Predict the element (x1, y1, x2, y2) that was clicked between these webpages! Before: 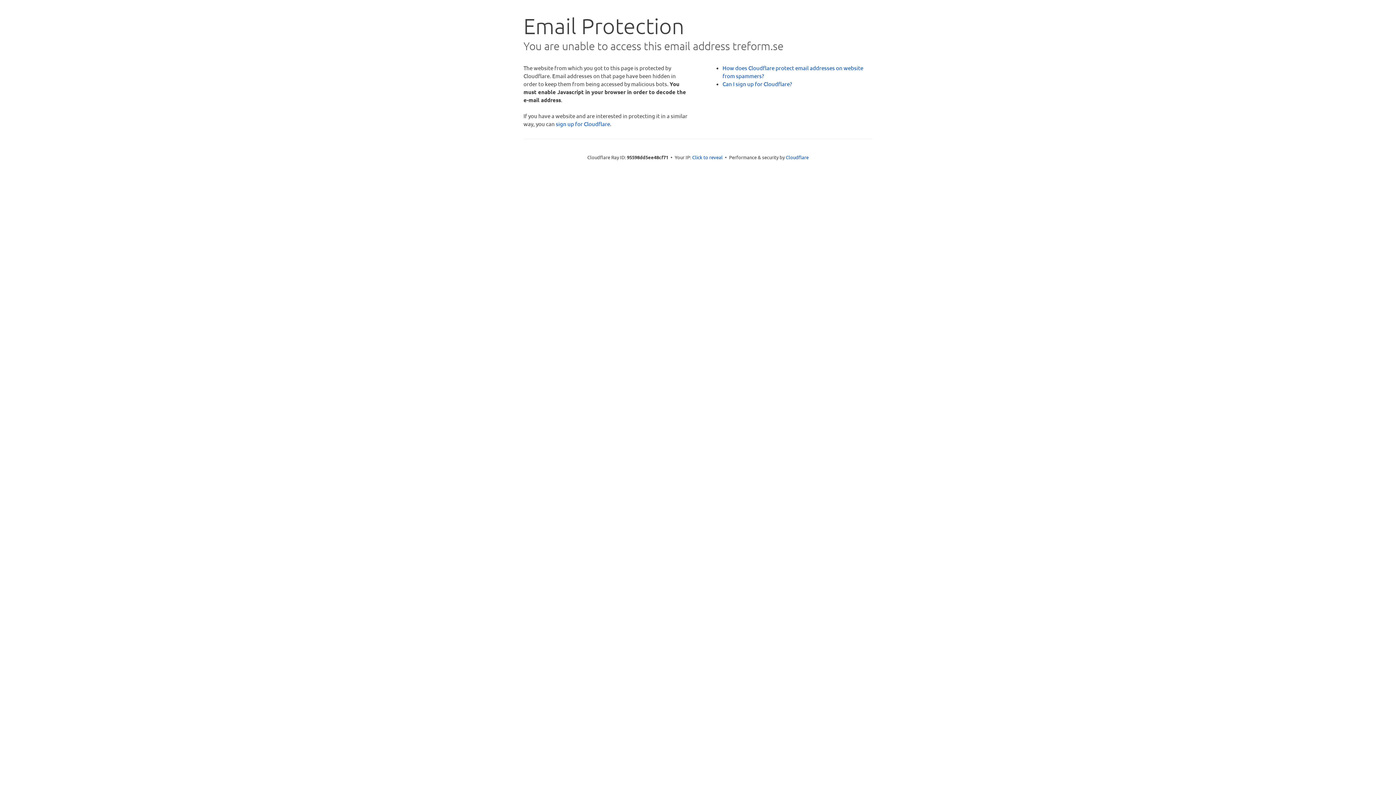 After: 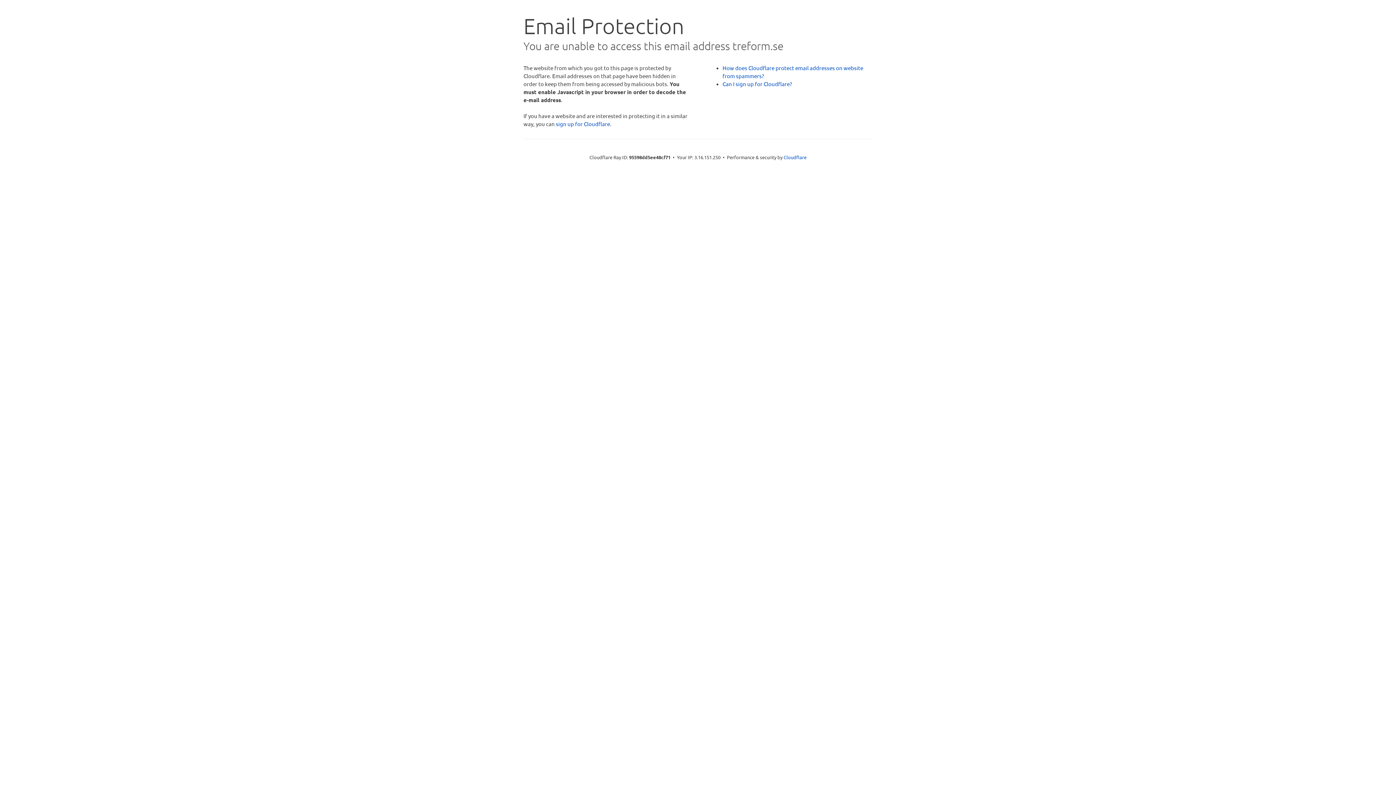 Action: label: Click to reveal bbox: (692, 153, 722, 160)